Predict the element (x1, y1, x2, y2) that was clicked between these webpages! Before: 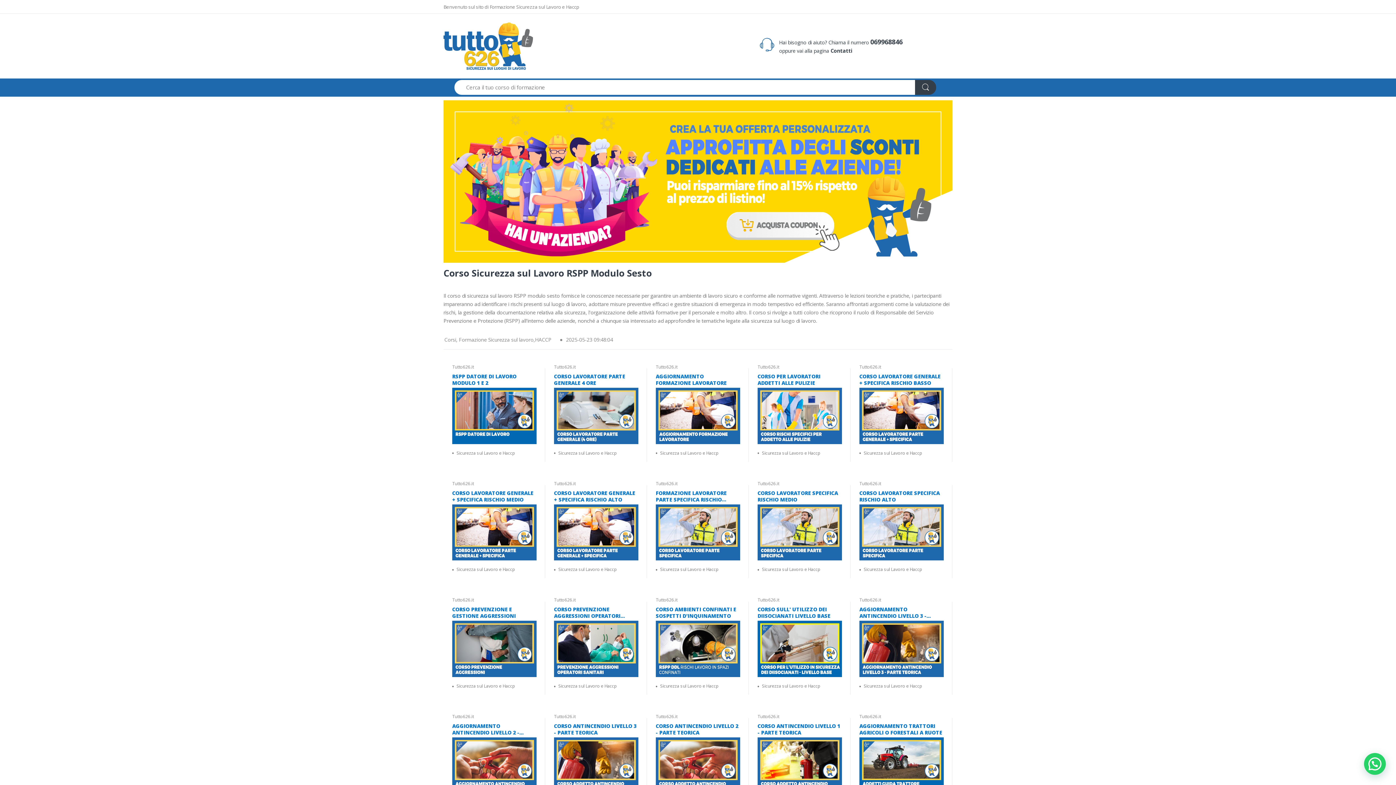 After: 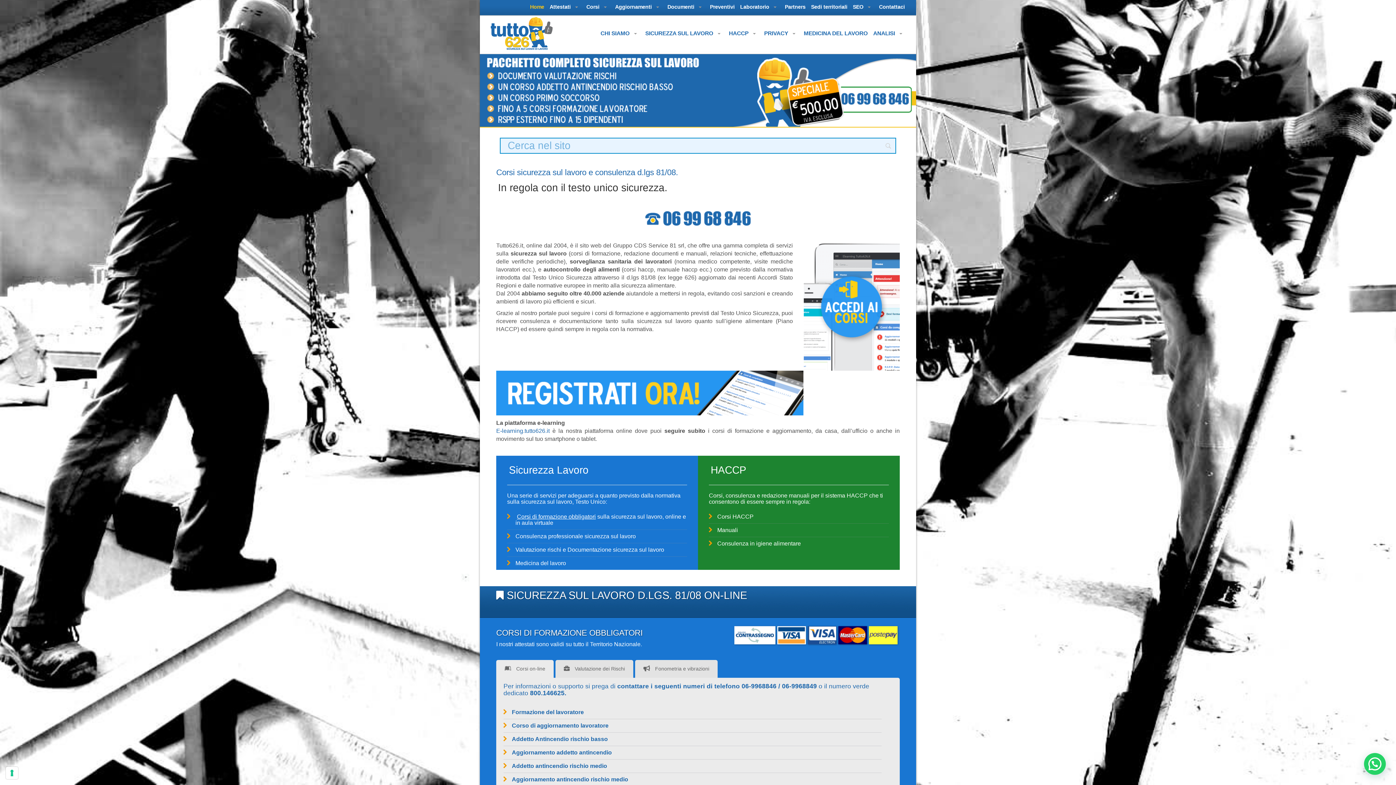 Action: label: Tutto626.it bbox: (452, 363, 473, 370)